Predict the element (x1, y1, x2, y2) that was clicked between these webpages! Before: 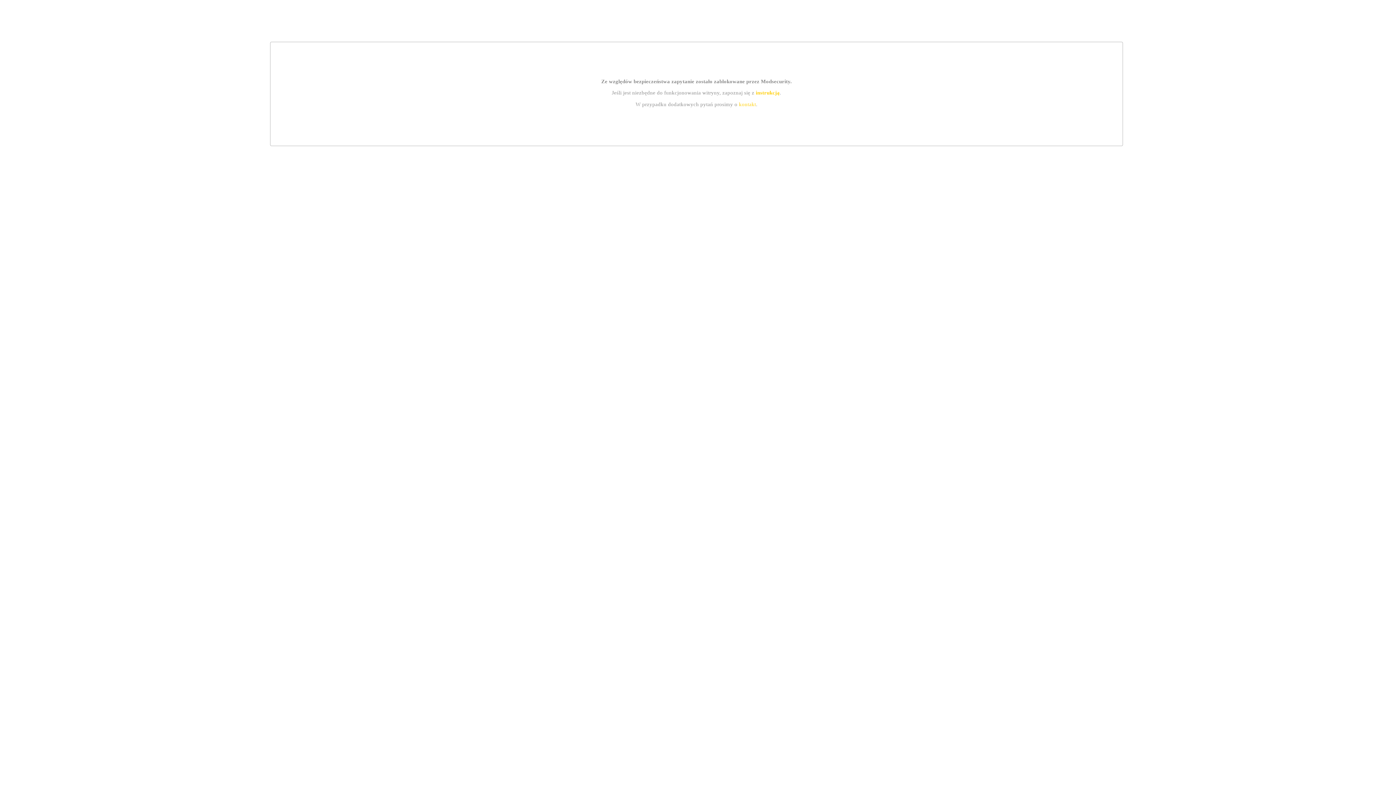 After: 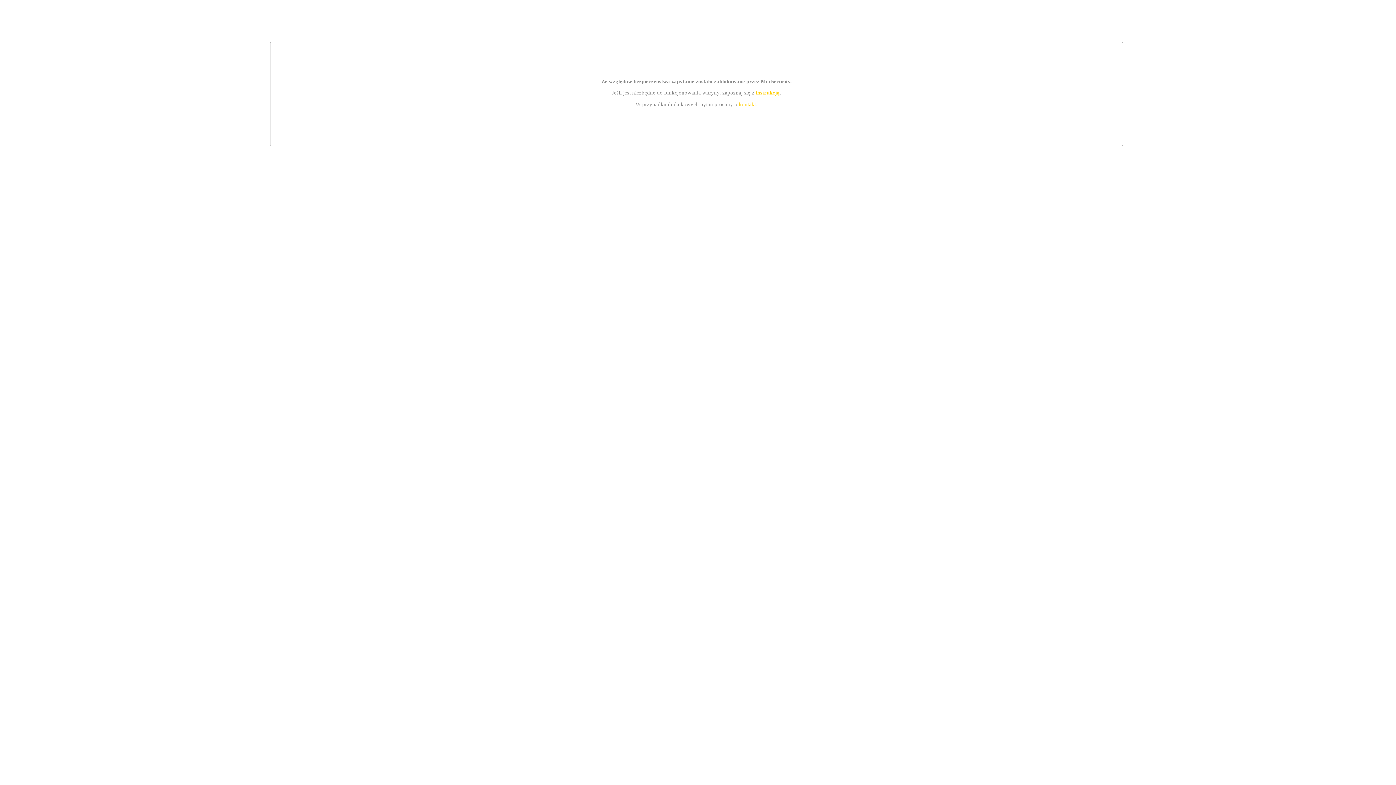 Action: bbox: (739, 101, 756, 107) label: kontakt